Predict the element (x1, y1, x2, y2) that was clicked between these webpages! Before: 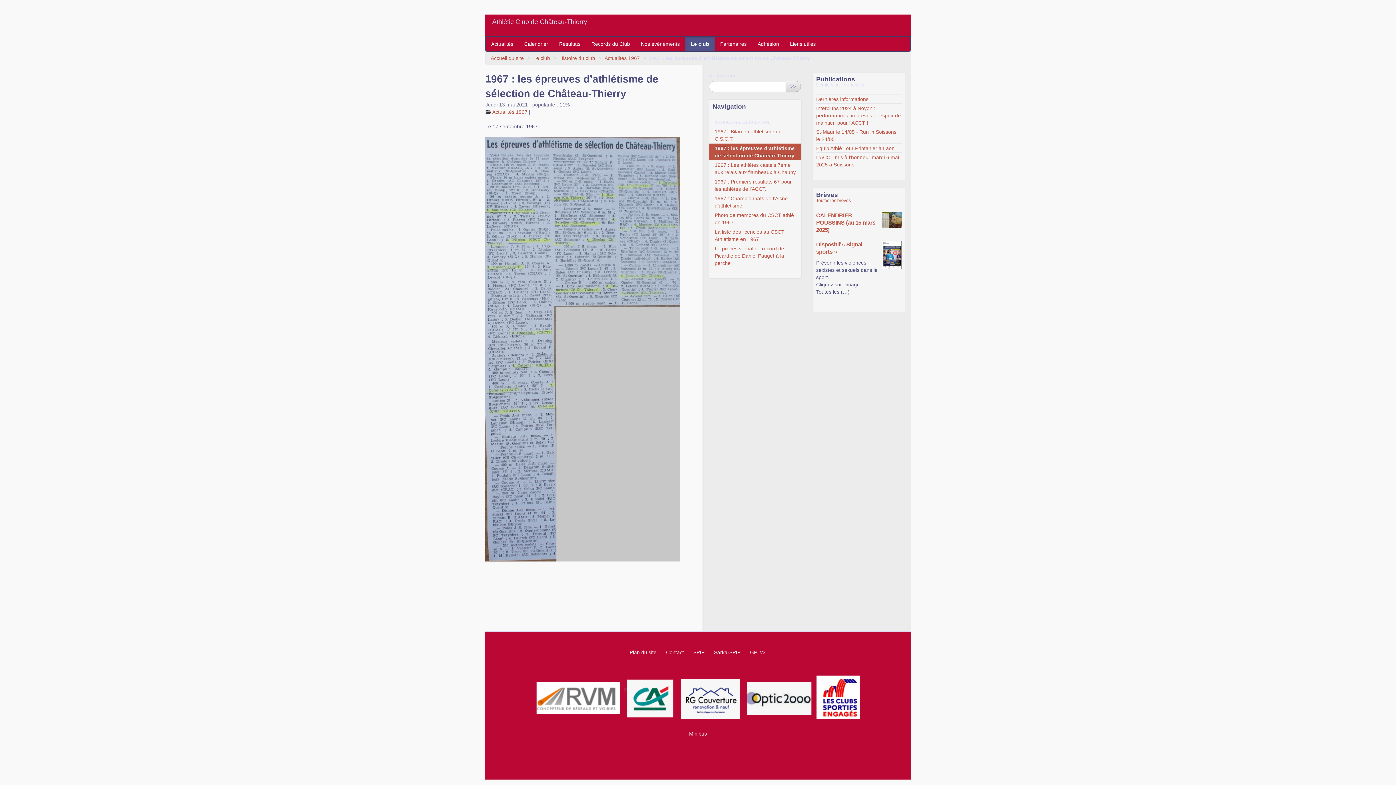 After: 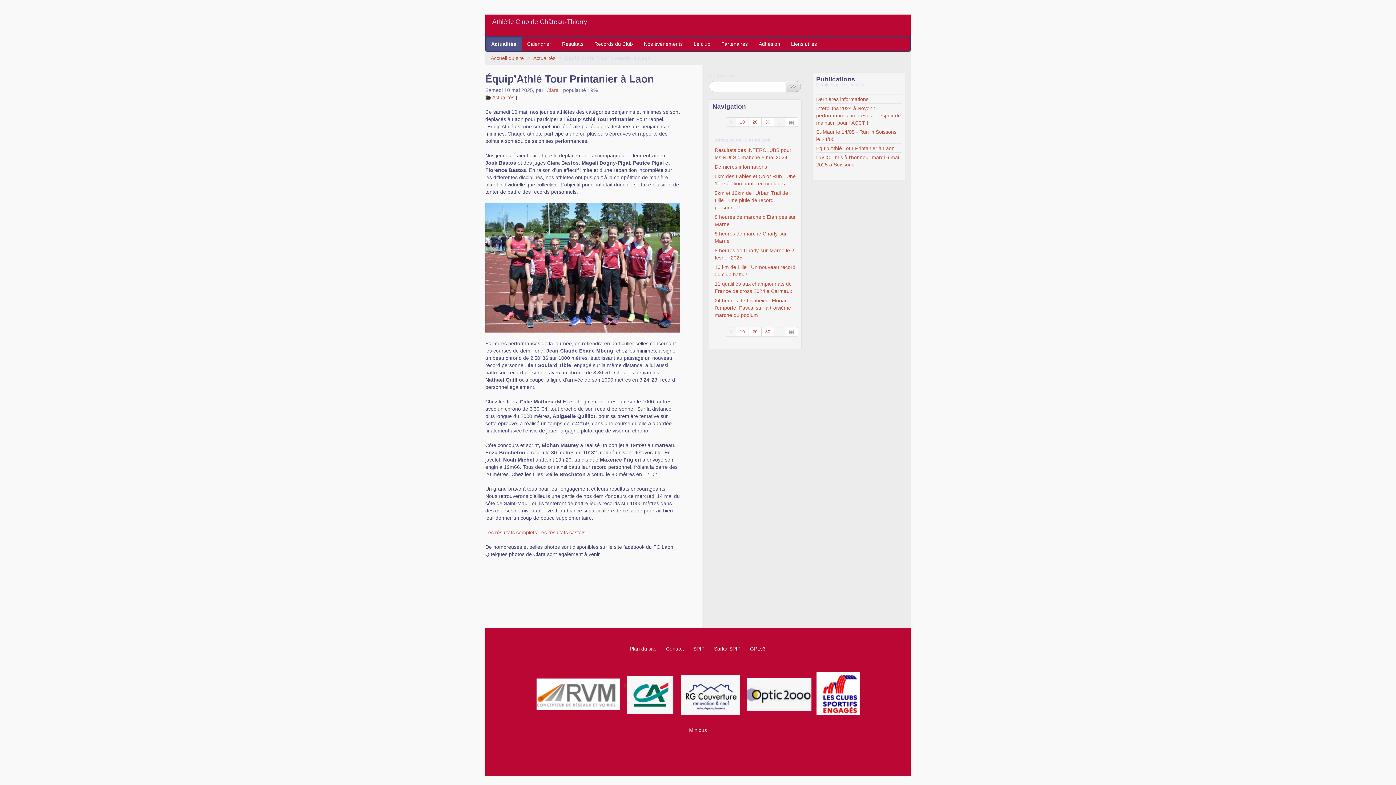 Action: label: Équip’Athlé Tour Printanier à Laon bbox: (816, 145, 894, 151)